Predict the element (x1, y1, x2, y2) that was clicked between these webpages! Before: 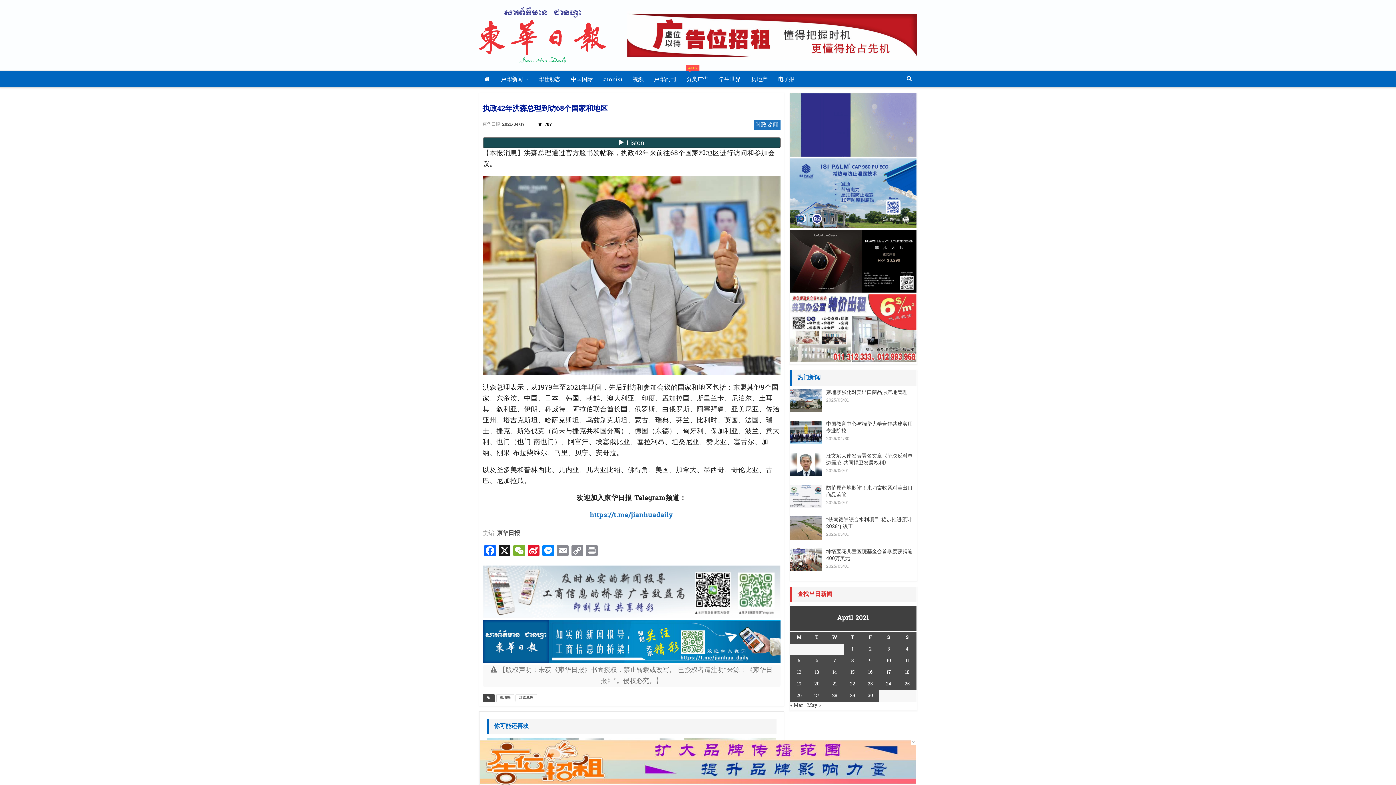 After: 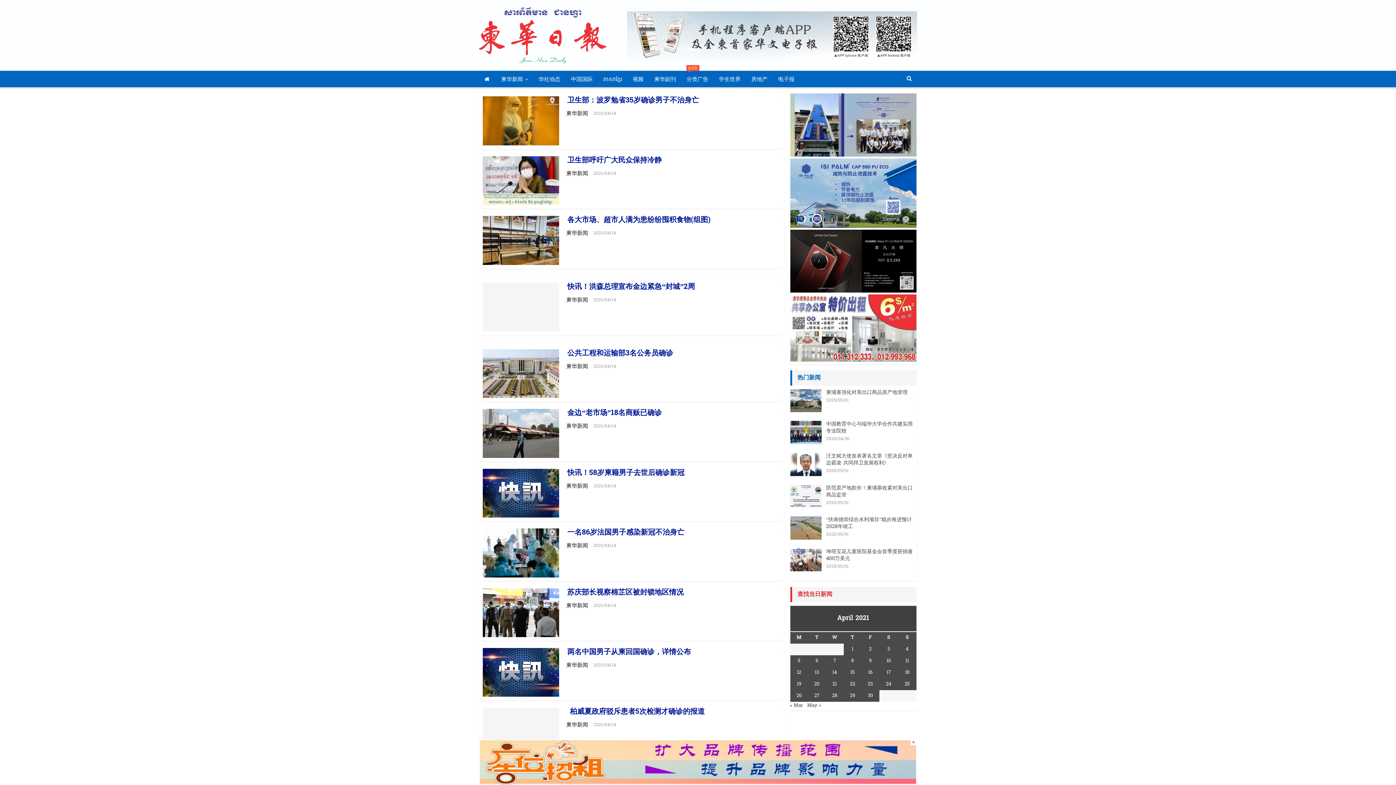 Action: bbox: (832, 669, 837, 676) label: Posts published on April 14, 2021